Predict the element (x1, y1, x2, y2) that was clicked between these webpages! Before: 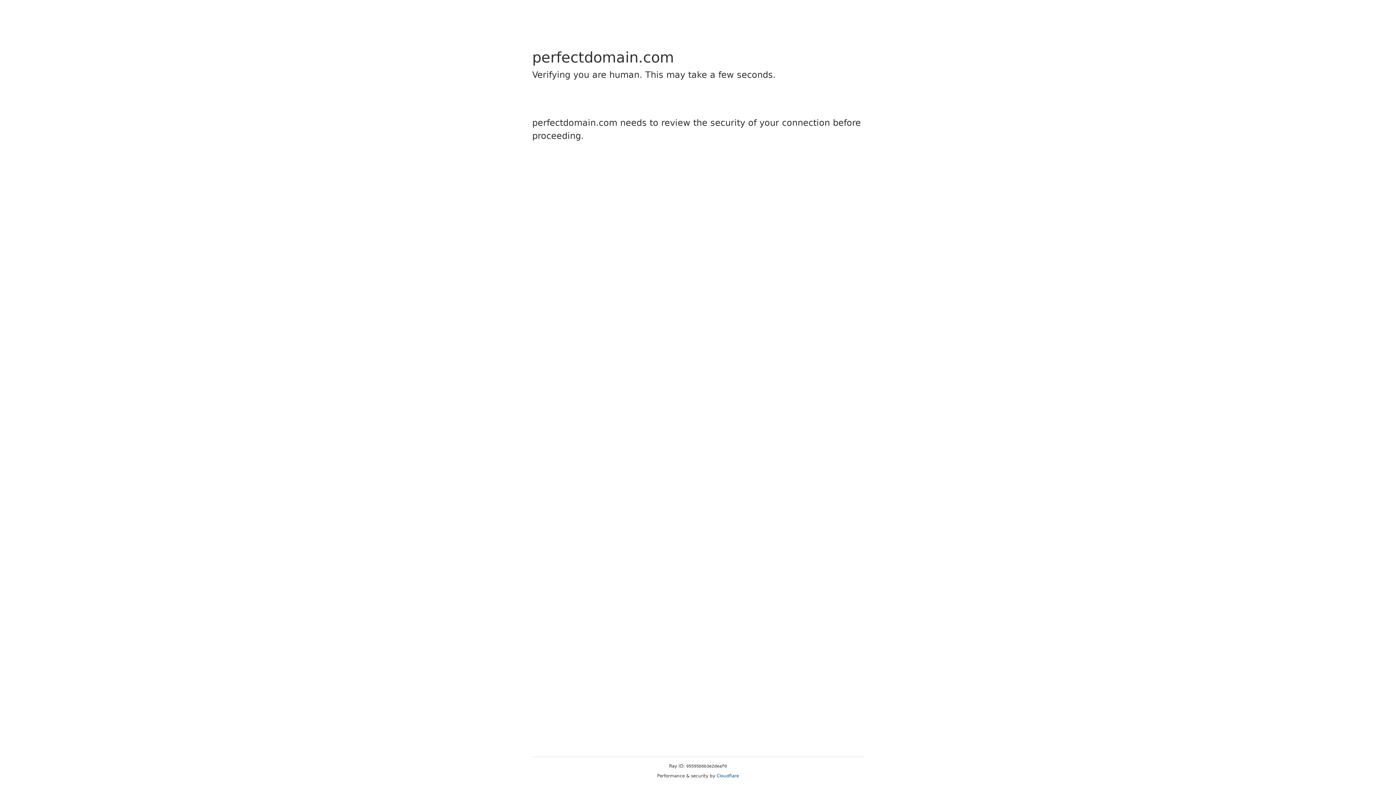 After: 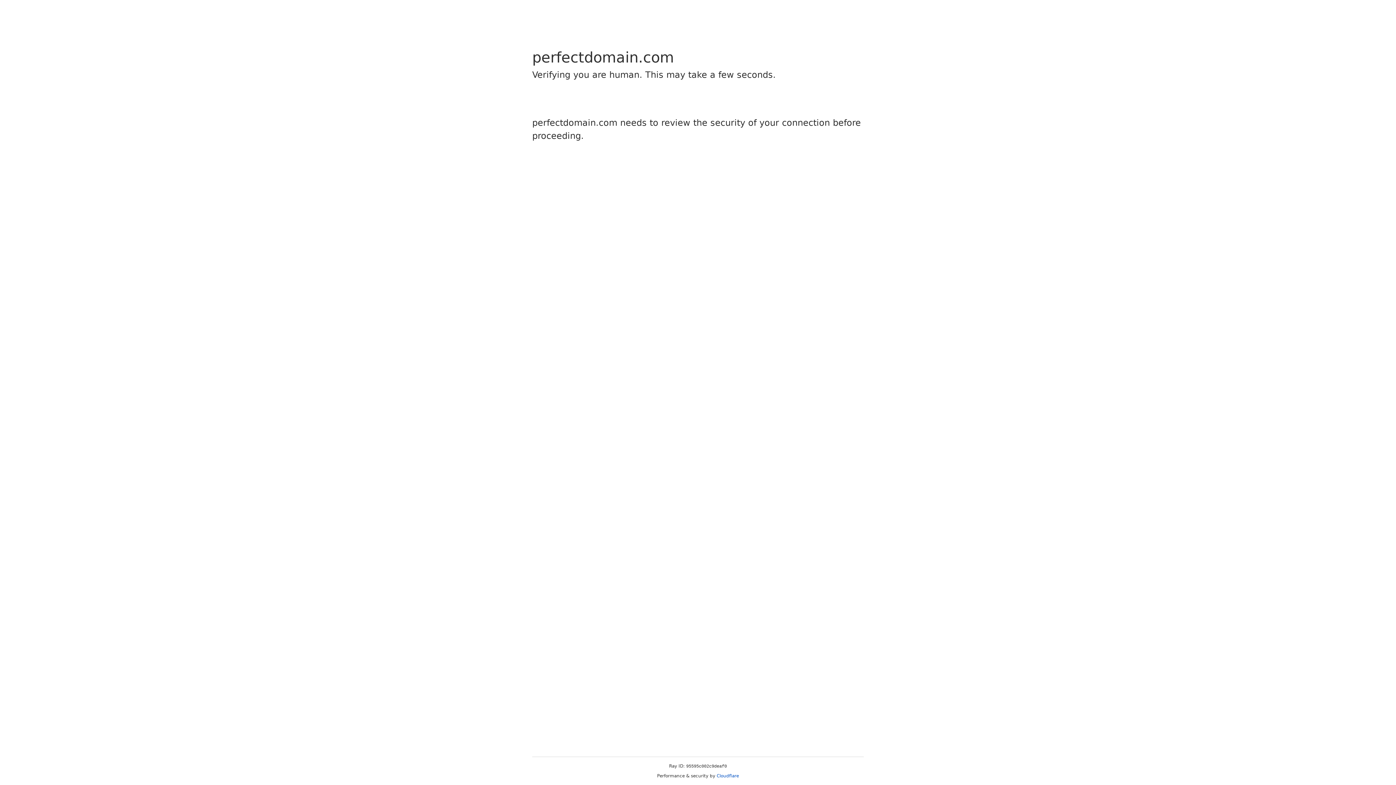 Action: label: Cloudflare bbox: (716, 773, 739, 778)